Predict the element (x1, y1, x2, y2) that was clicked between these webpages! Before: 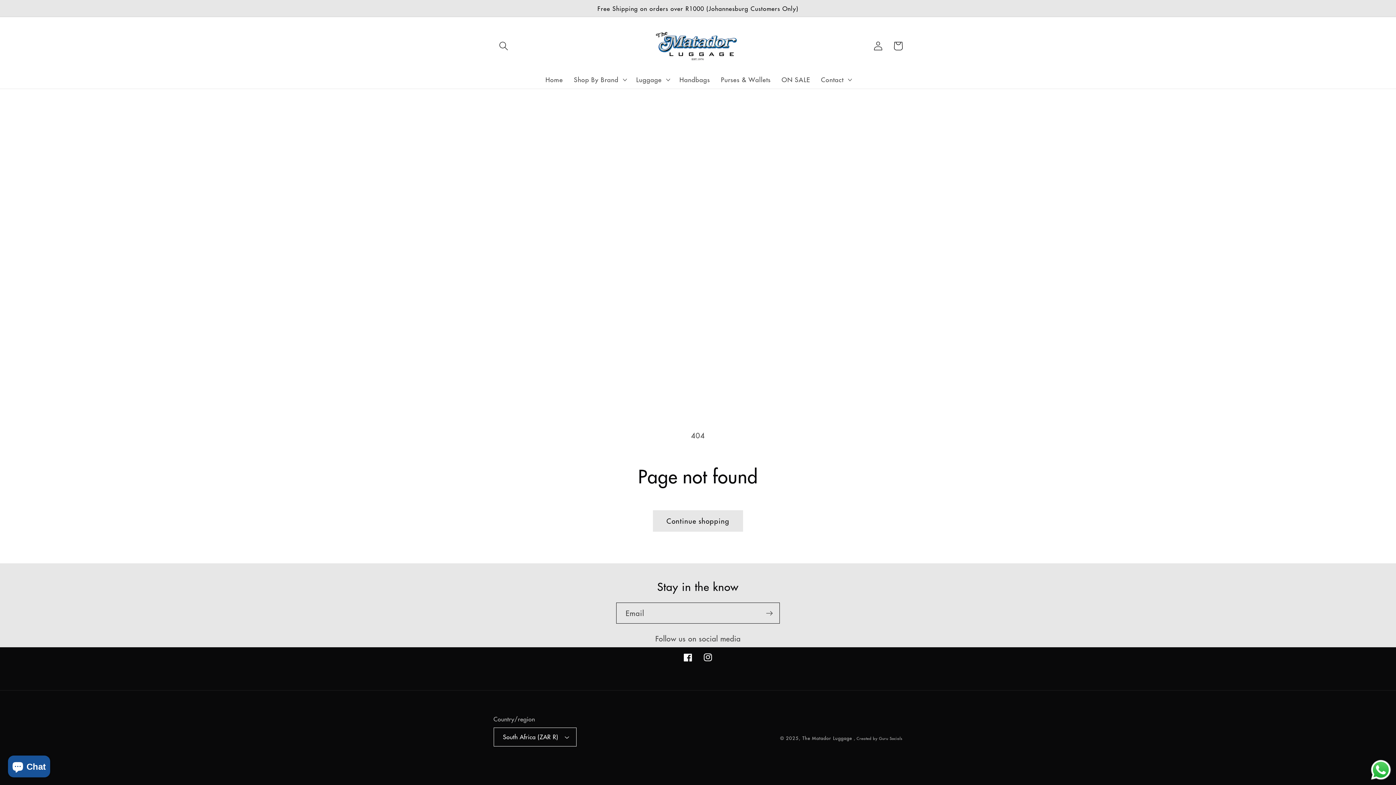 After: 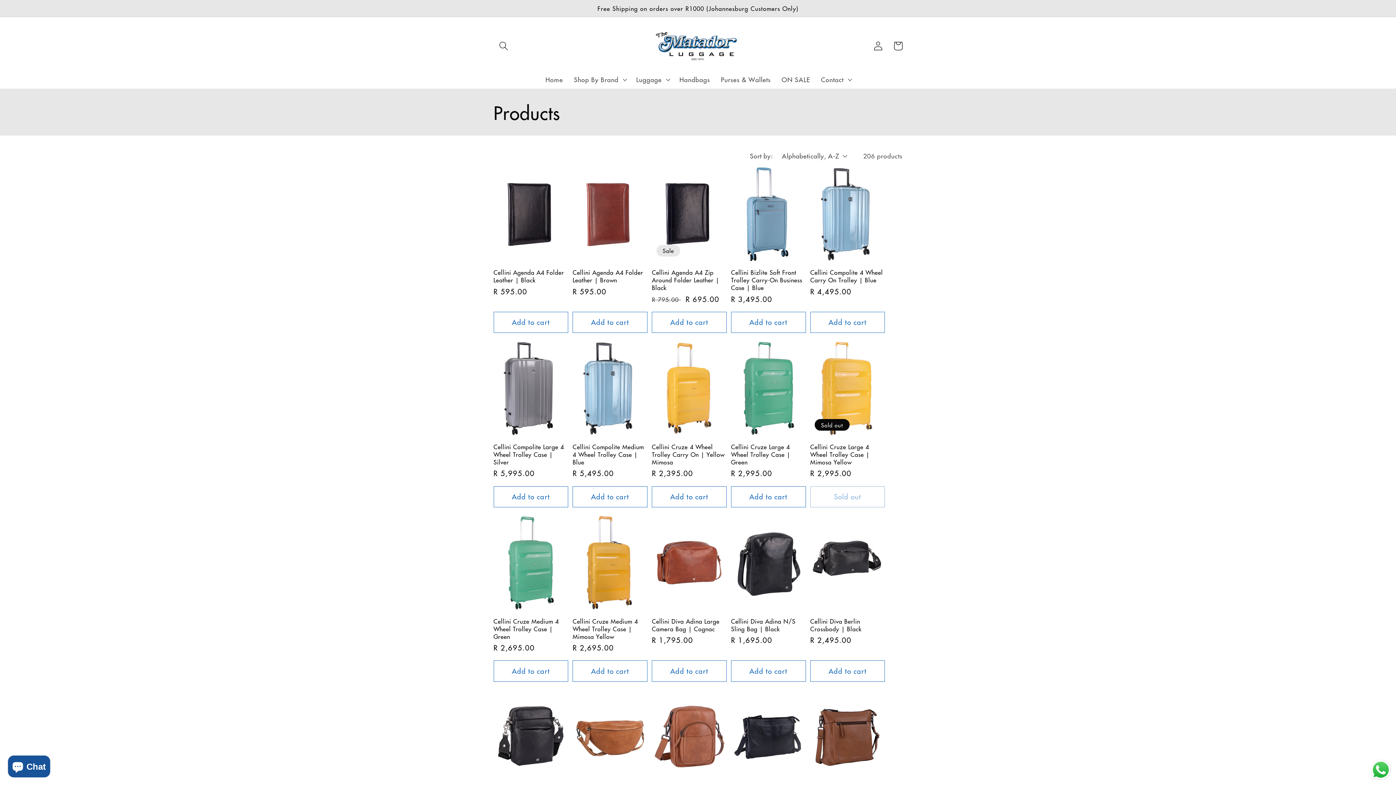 Action: label: Continue shopping bbox: (653, 510, 743, 531)